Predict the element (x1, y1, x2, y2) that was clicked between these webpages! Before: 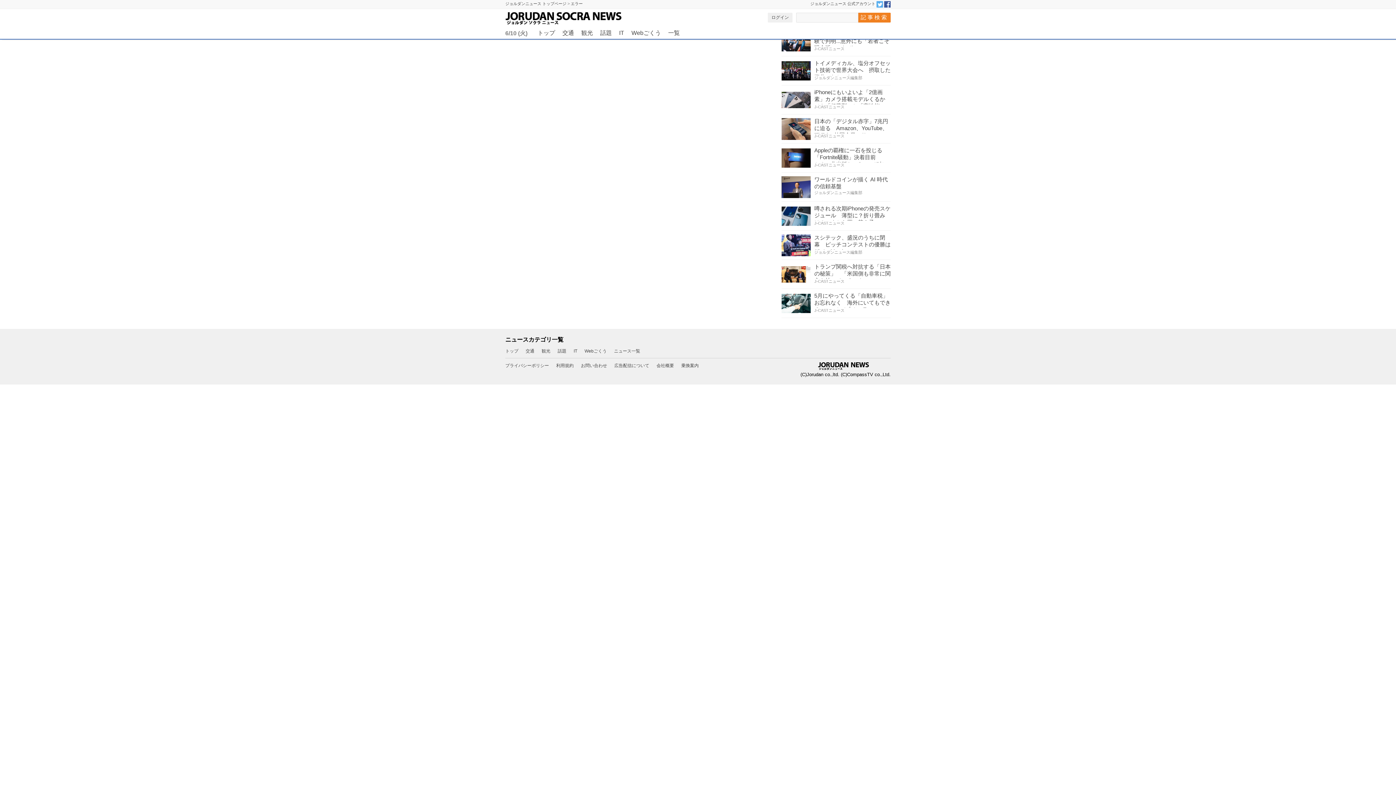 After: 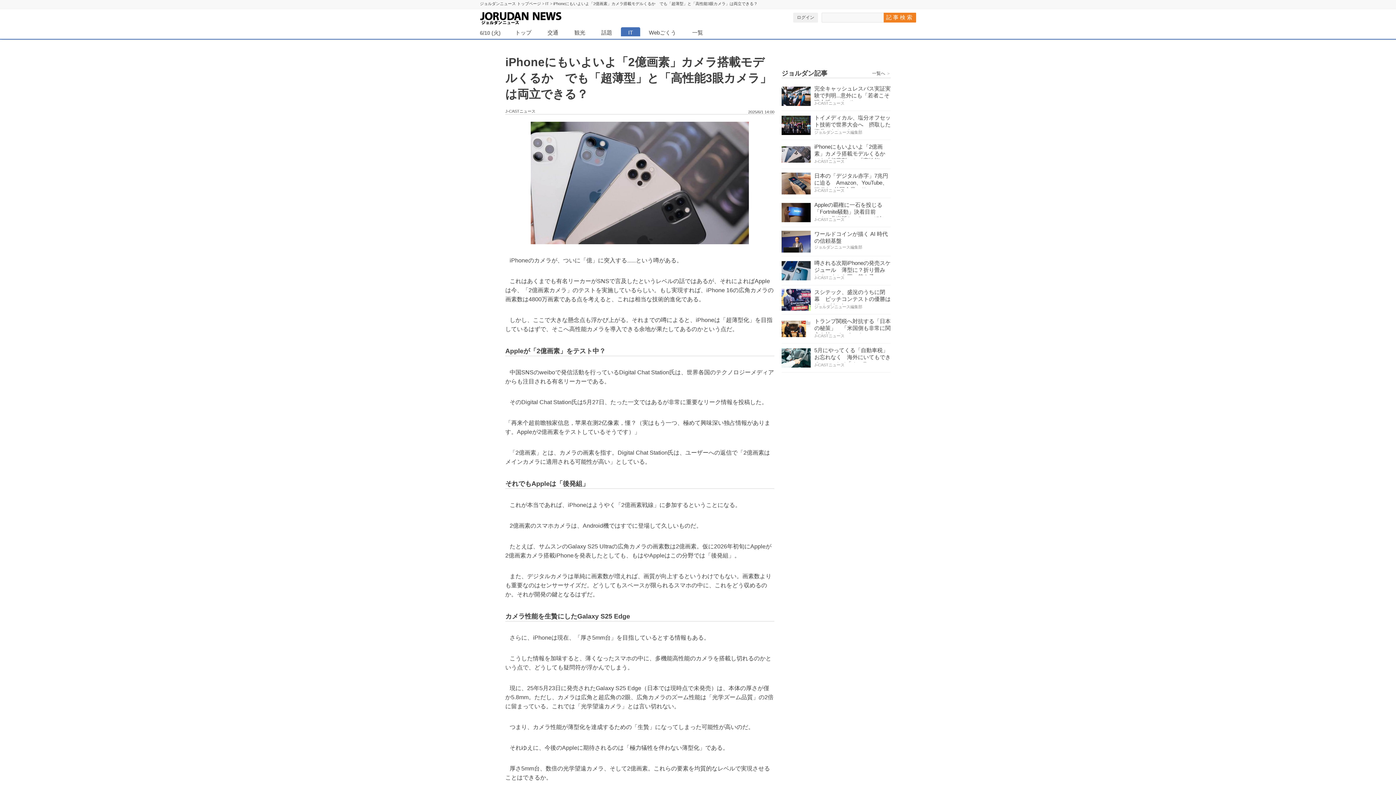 Action: bbox: (781, 89, 890, 109) label: iPhoneにもいよいよ「2億画素」カメラ搭載モデルくるか　でも「超薄型」と「高性能…

J-CASTニュース